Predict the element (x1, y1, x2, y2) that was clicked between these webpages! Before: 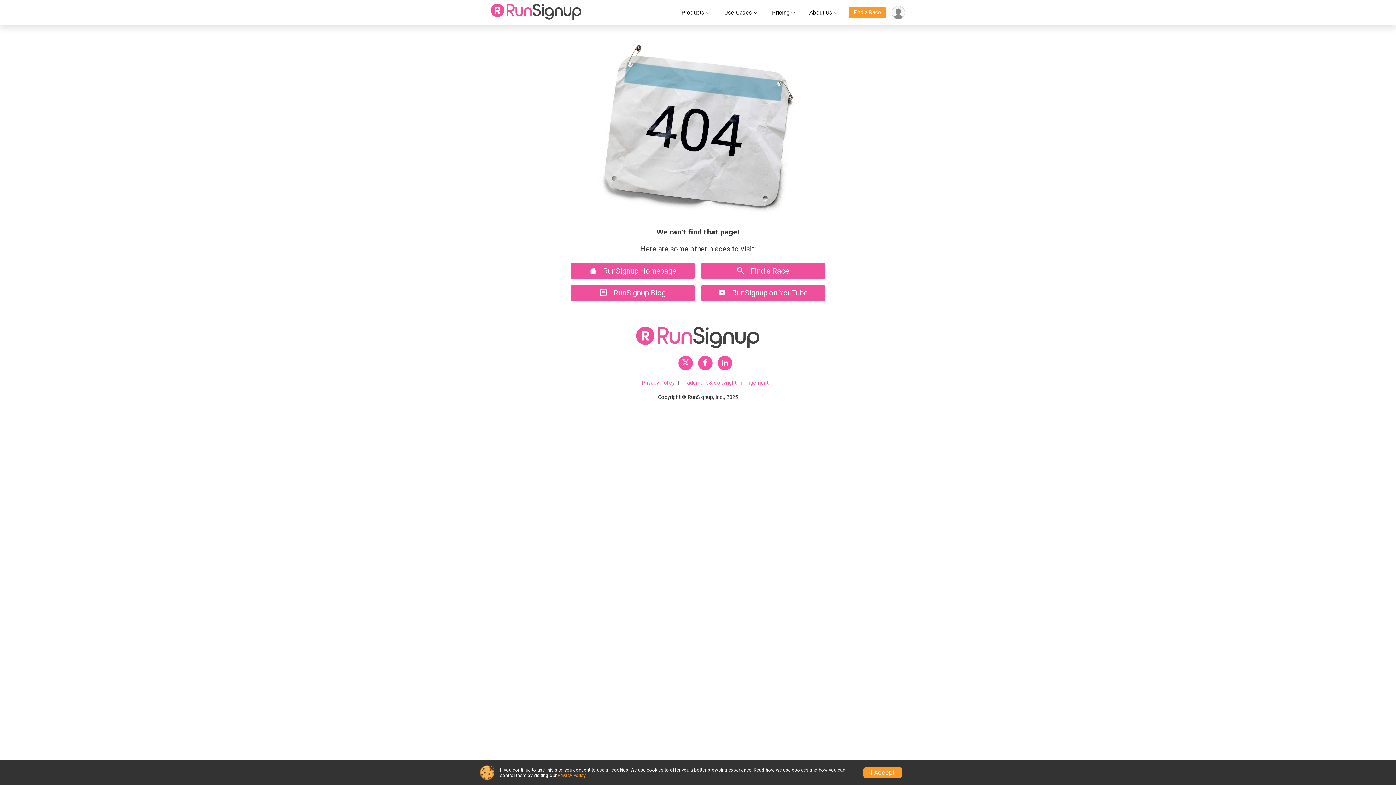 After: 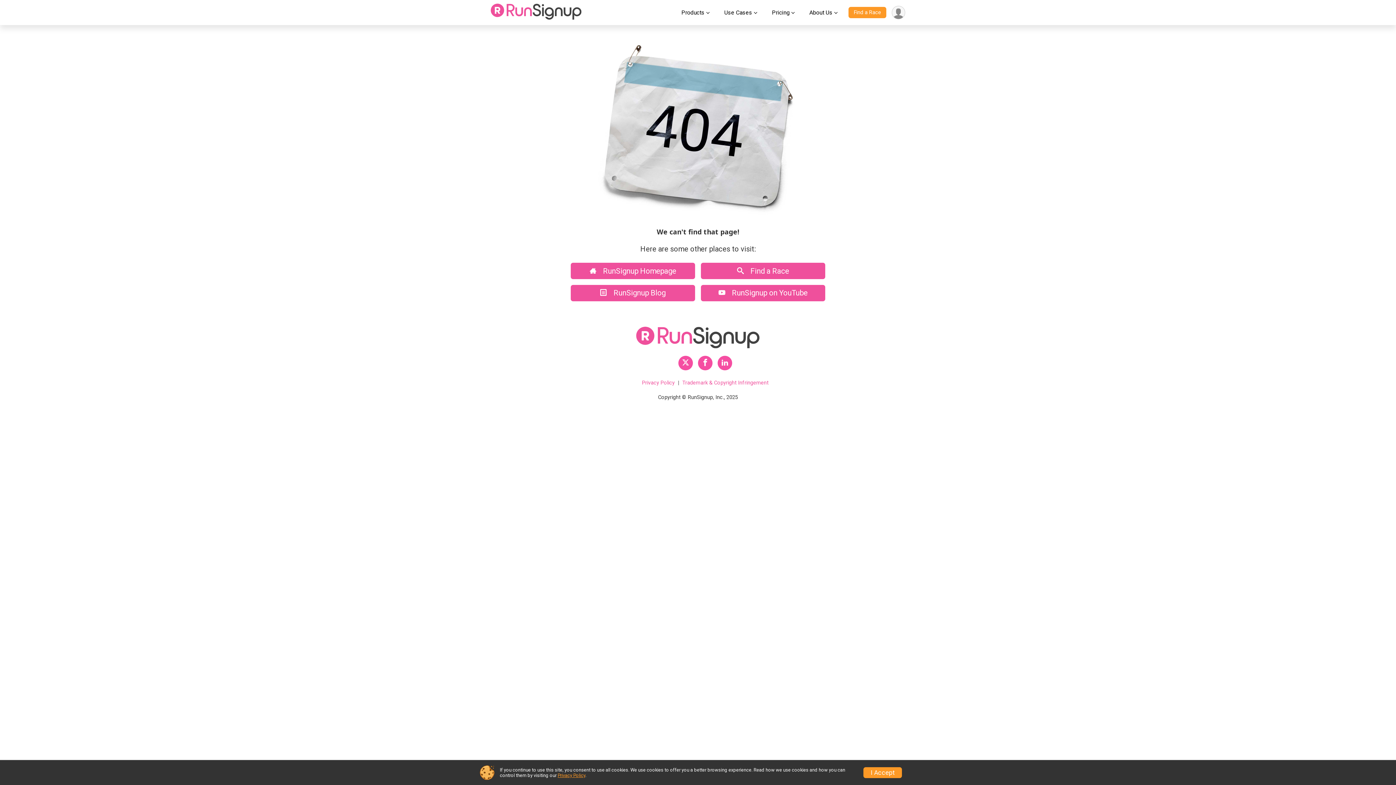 Action: bbox: (557, 773, 585, 778) label: Privacy Policy